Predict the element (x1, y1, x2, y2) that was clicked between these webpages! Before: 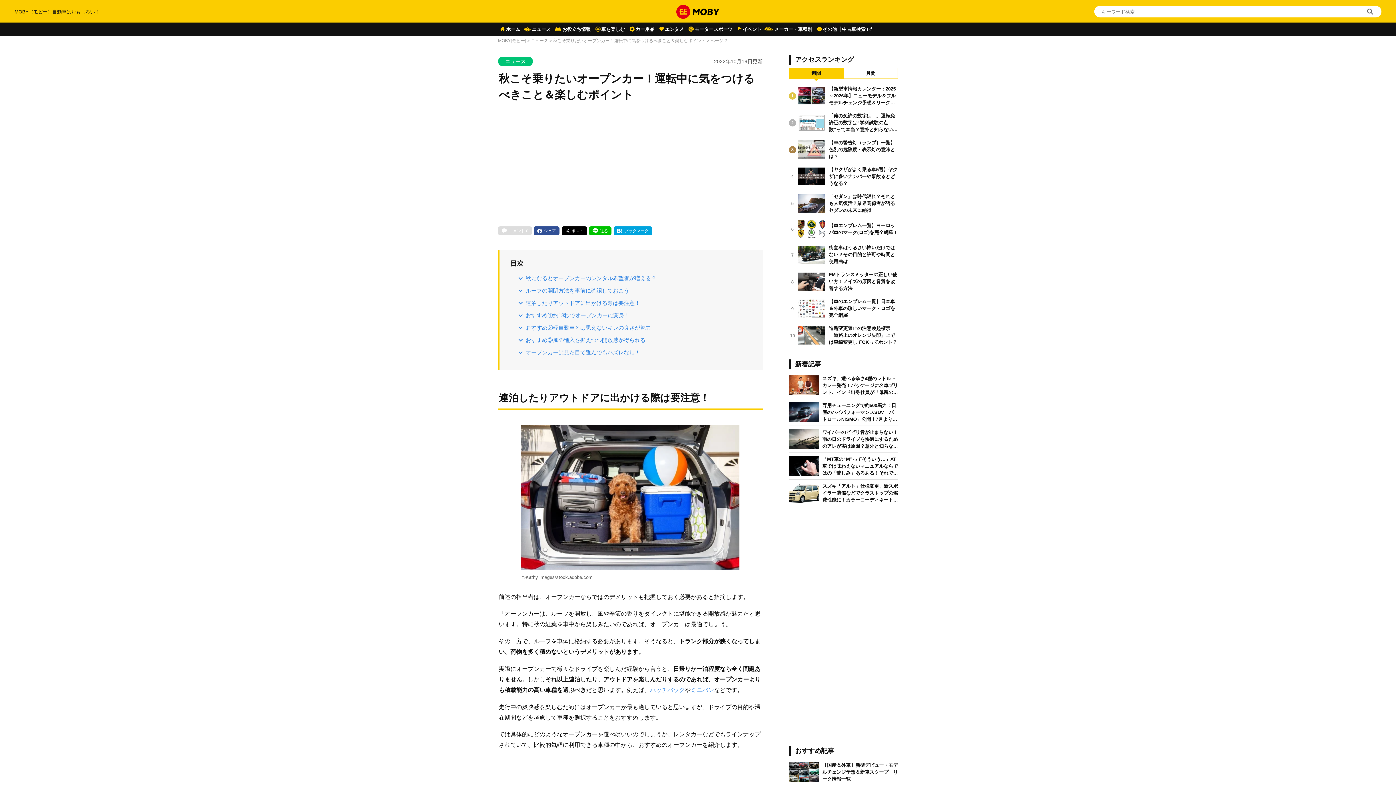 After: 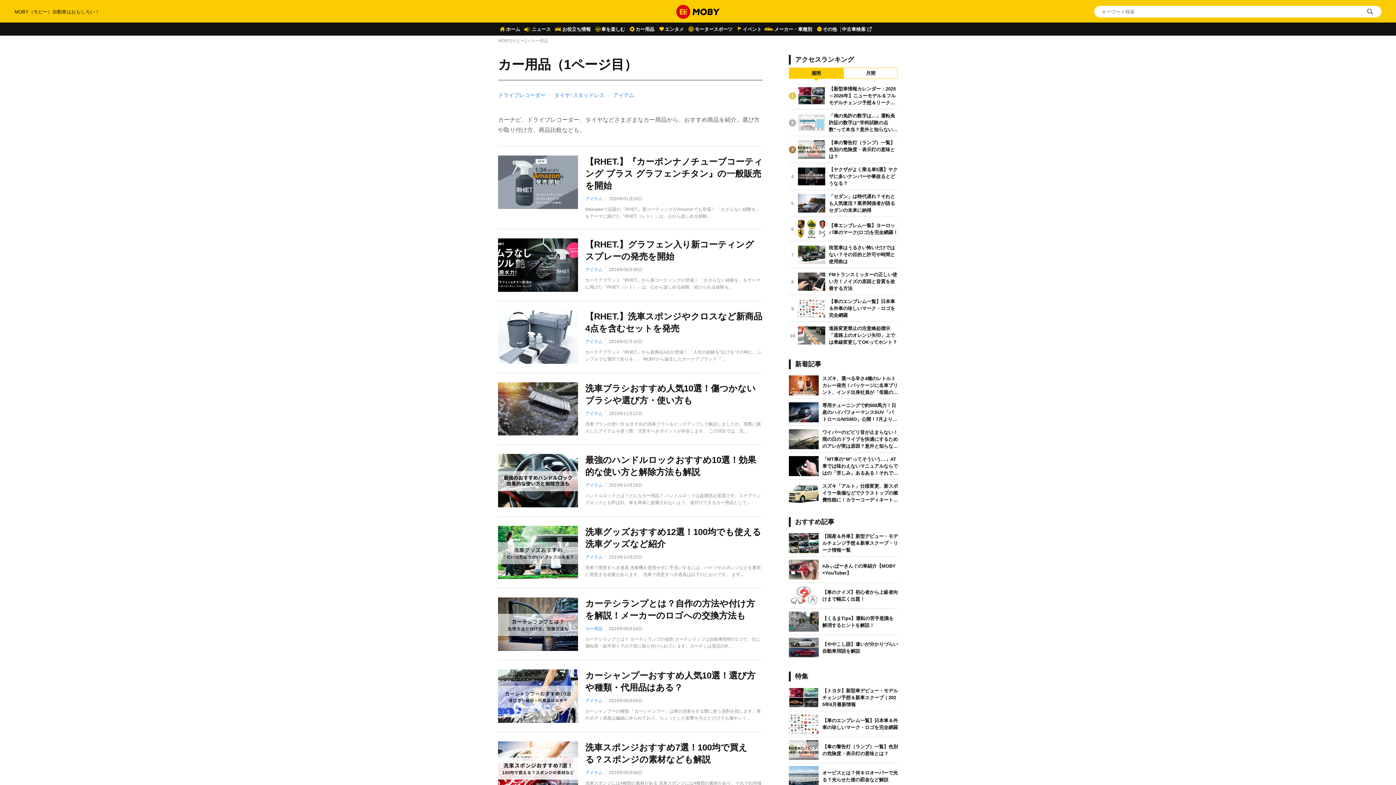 Action: label: カー用品 bbox: (628, 22, 654, 36)